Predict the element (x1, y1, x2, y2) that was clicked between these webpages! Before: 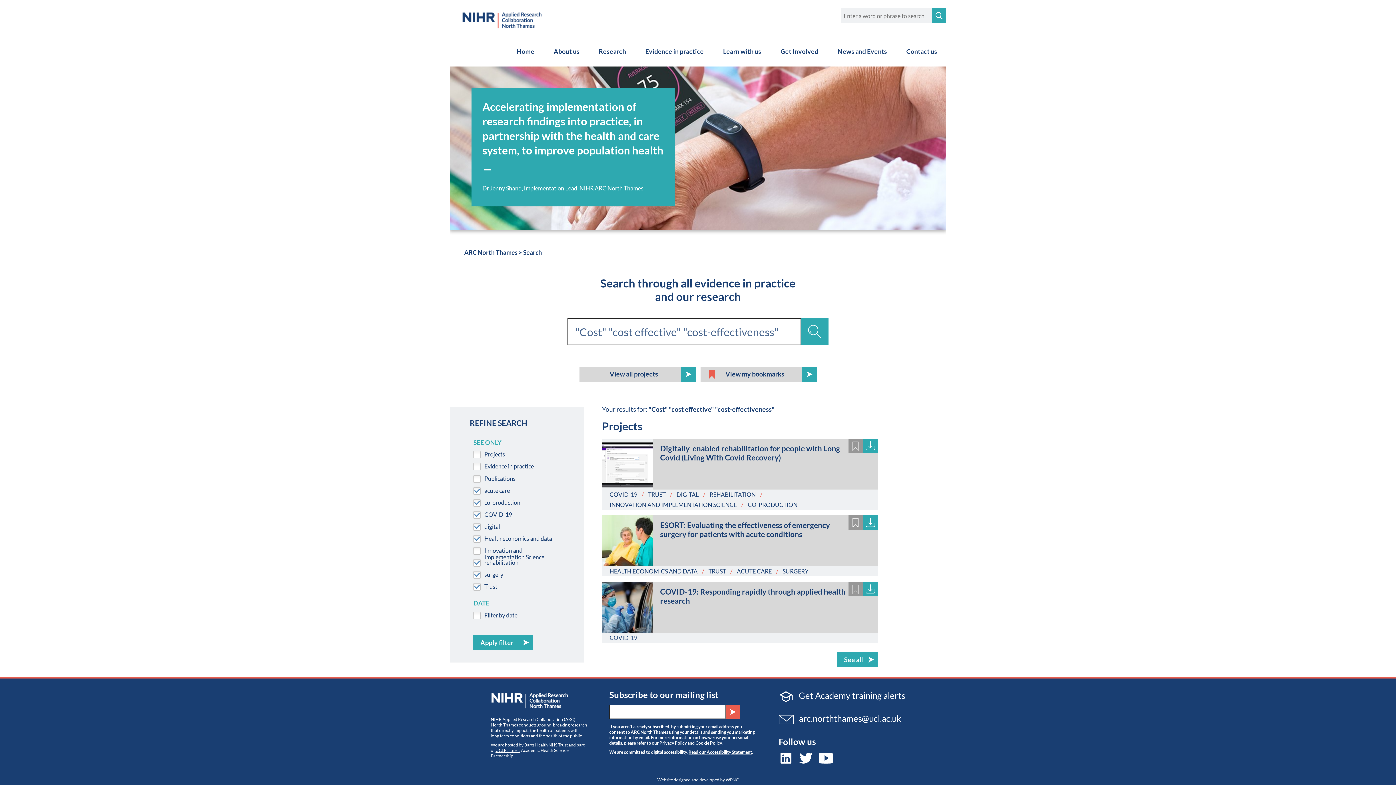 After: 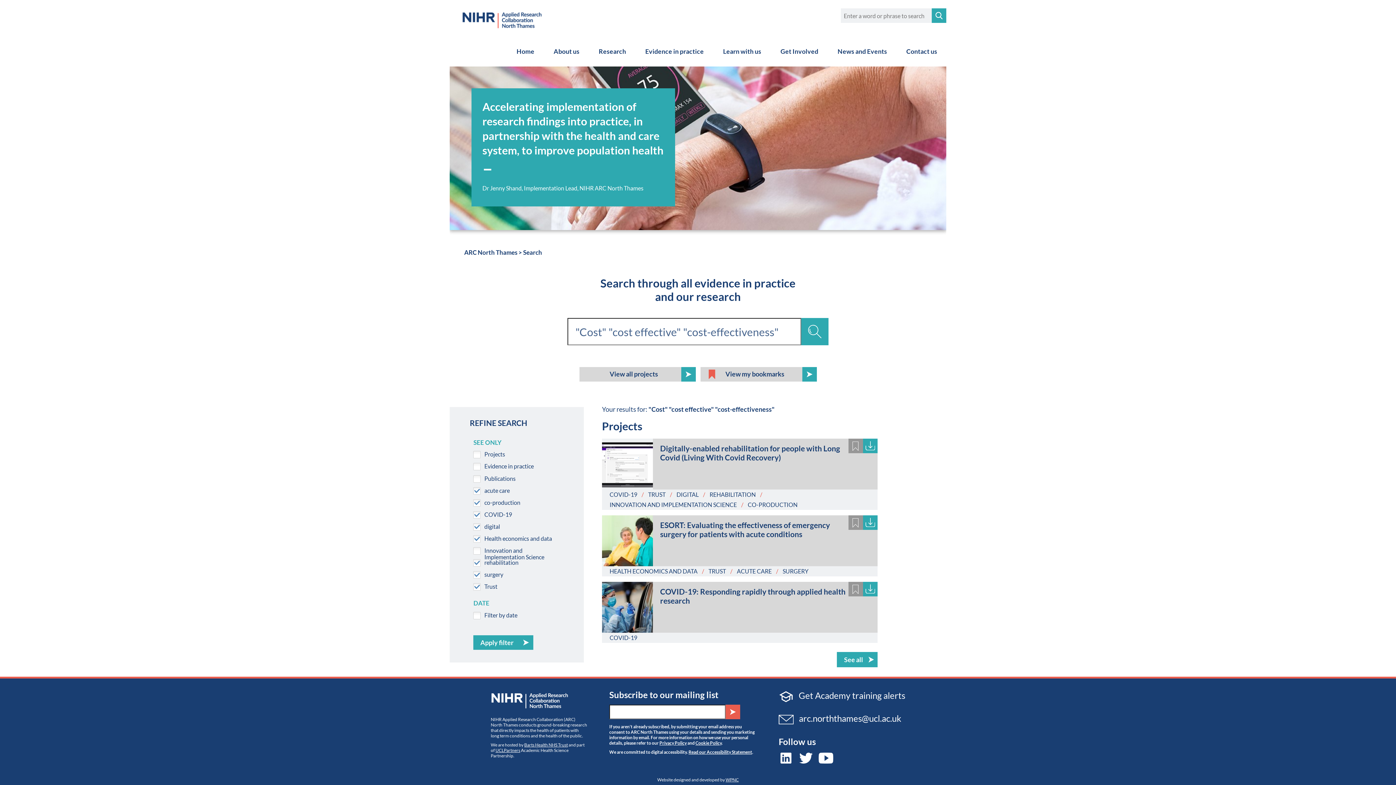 Action: label:  Get Academy training alerts bbox: (778, 689, 905, 704)